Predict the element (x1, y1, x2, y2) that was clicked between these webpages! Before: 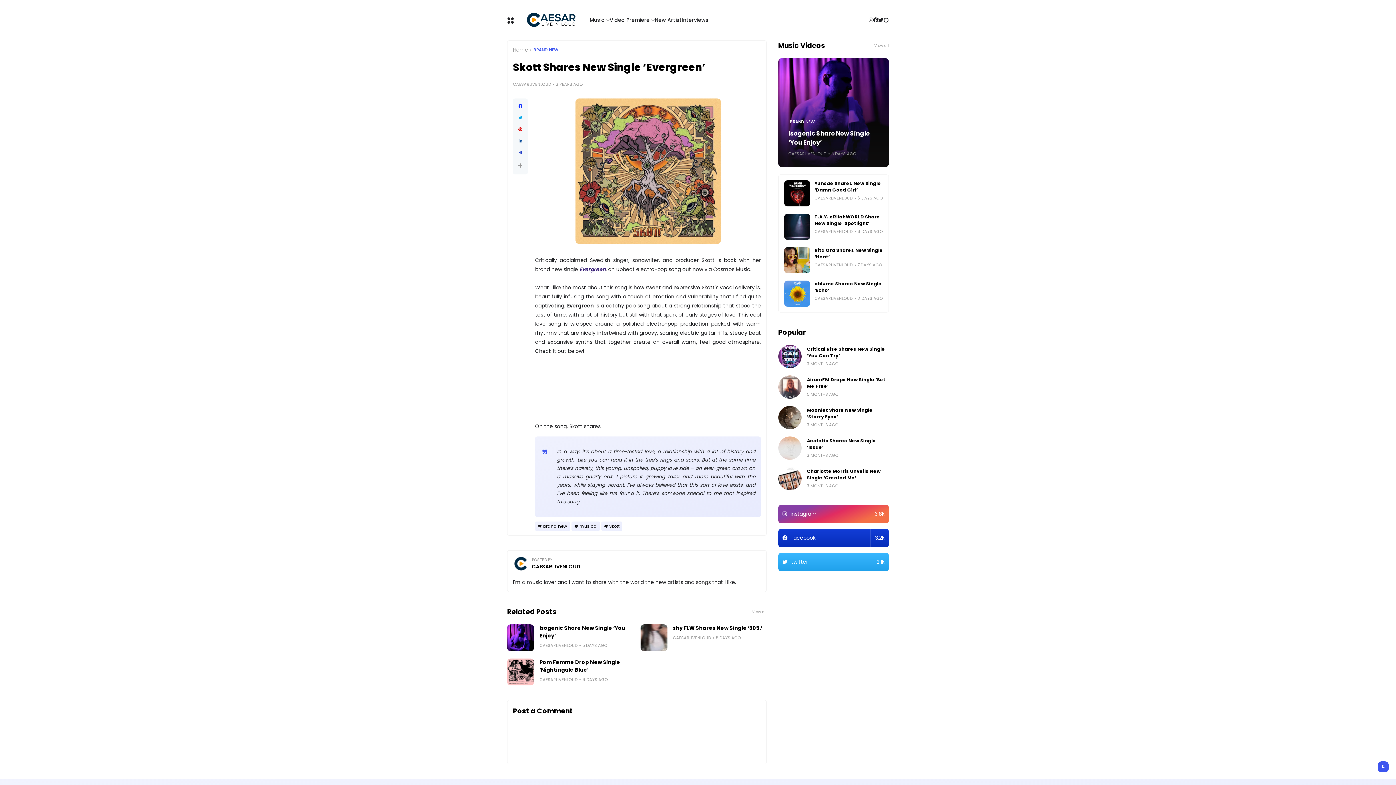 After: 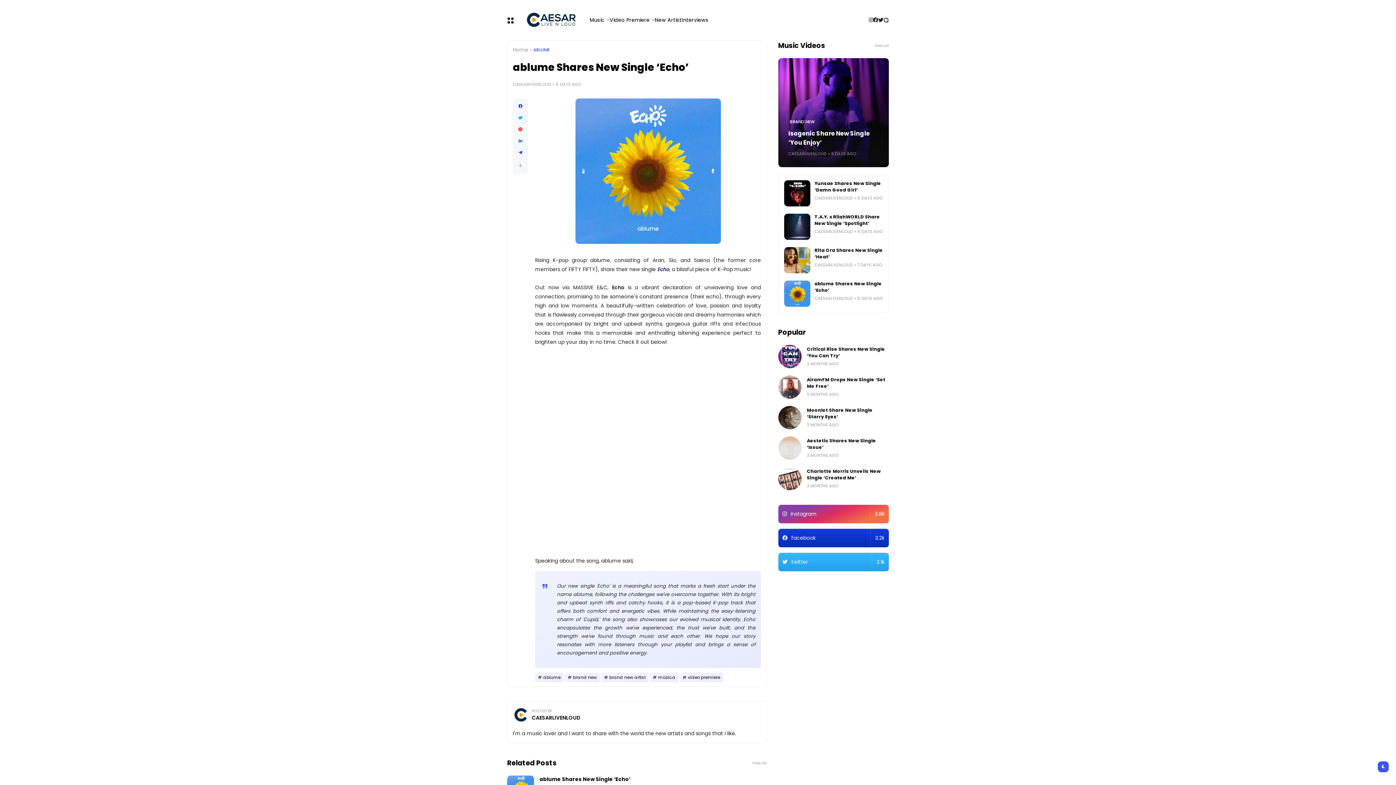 Action: bbox: (784, 280, 810, 306)